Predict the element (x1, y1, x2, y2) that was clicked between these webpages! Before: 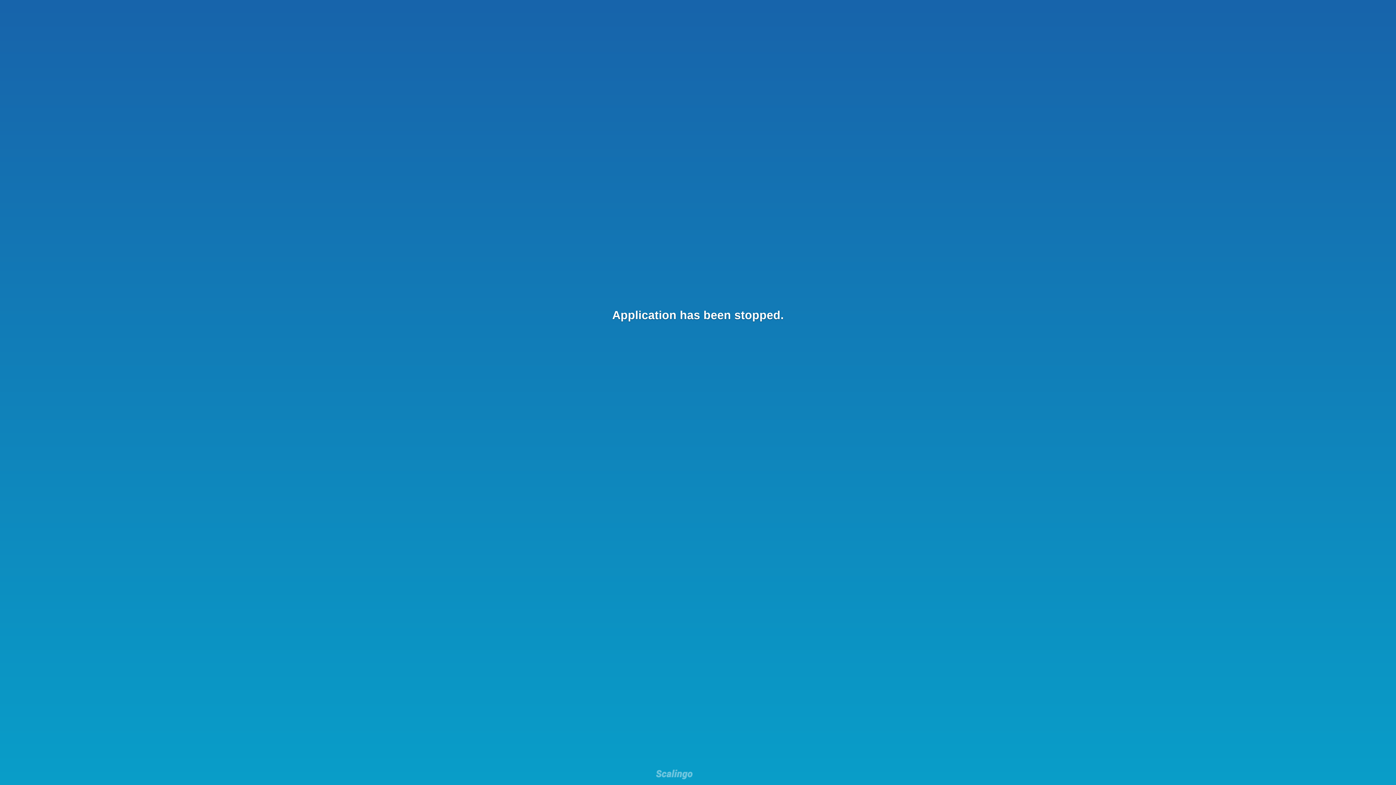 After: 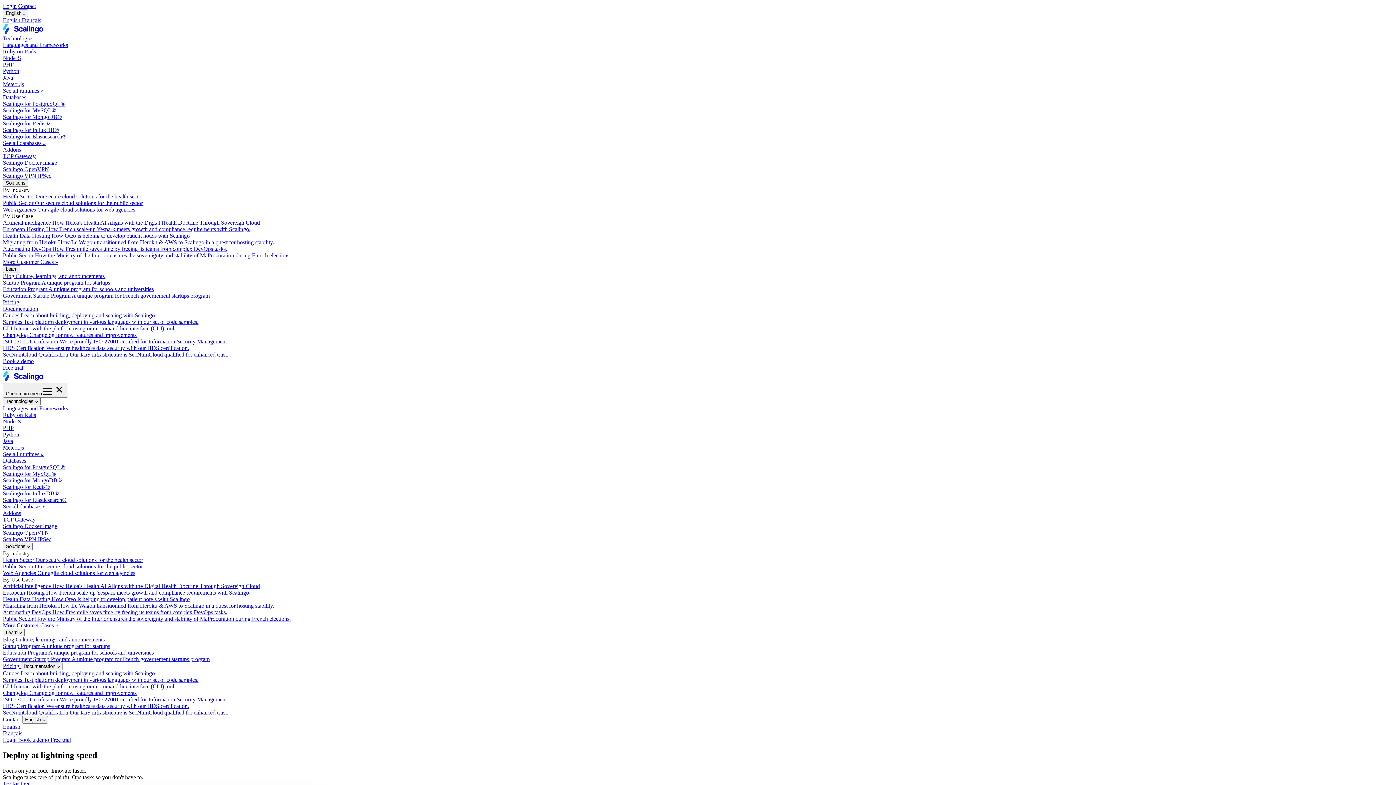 Action: bbox: (656, 769, 692, 781)